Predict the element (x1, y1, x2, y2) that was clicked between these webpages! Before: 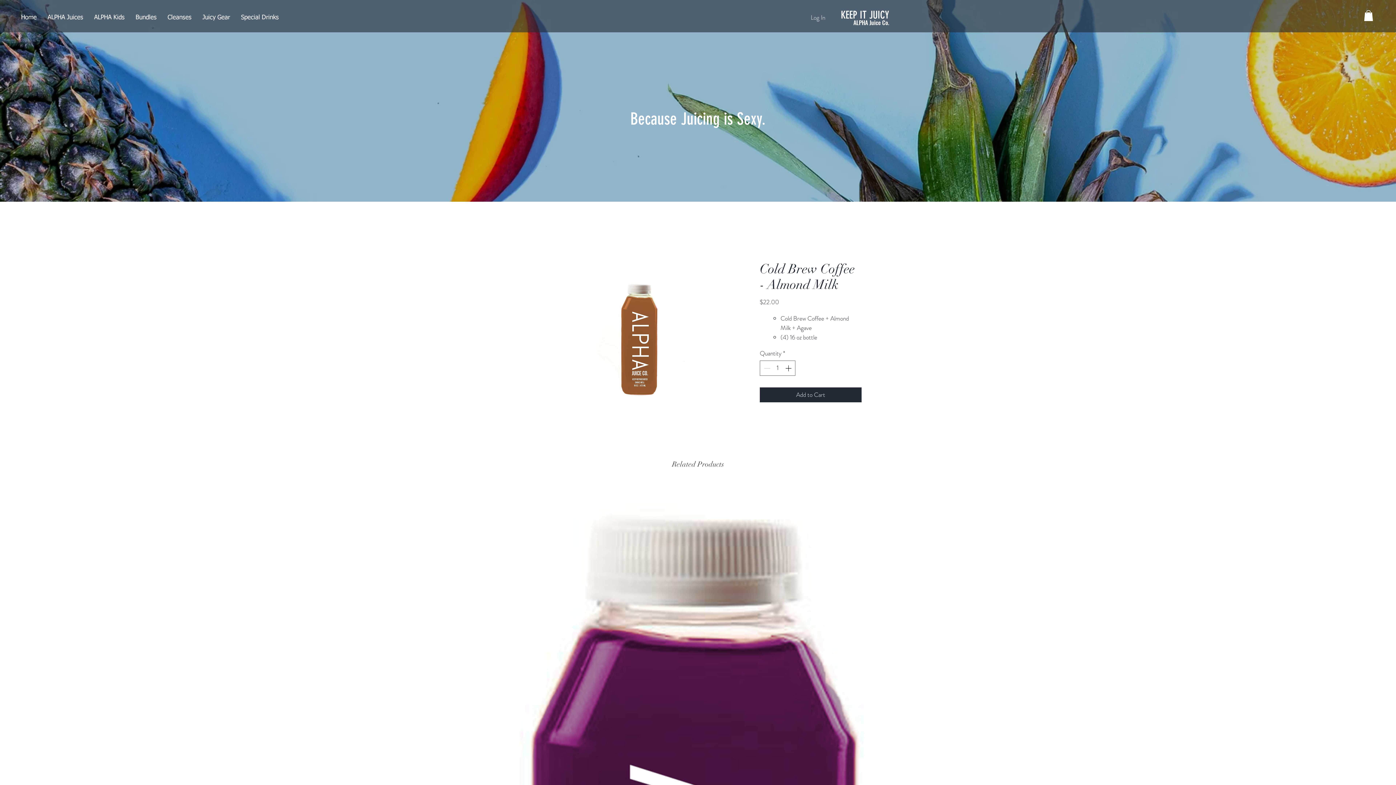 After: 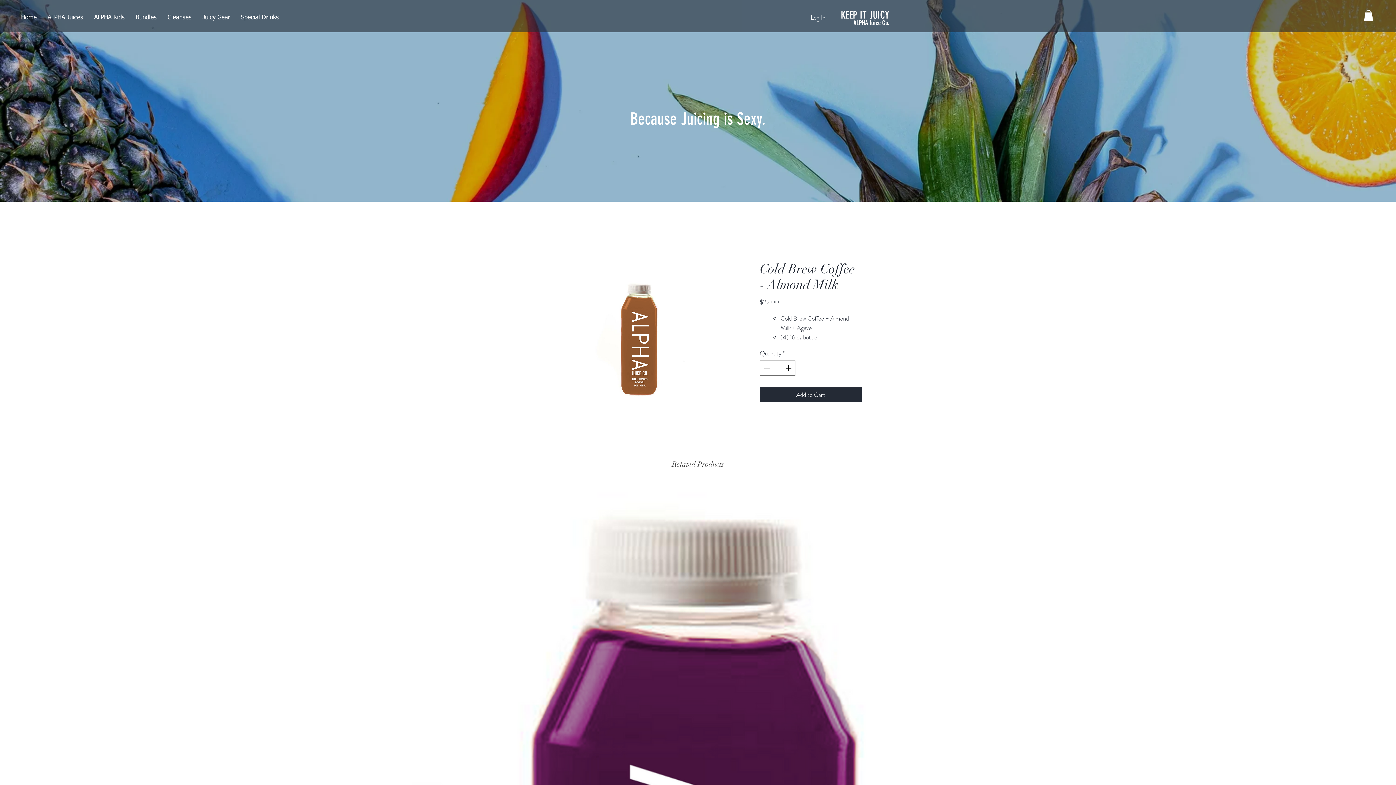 Action: bbox: (1364, 10, 1373, 21)